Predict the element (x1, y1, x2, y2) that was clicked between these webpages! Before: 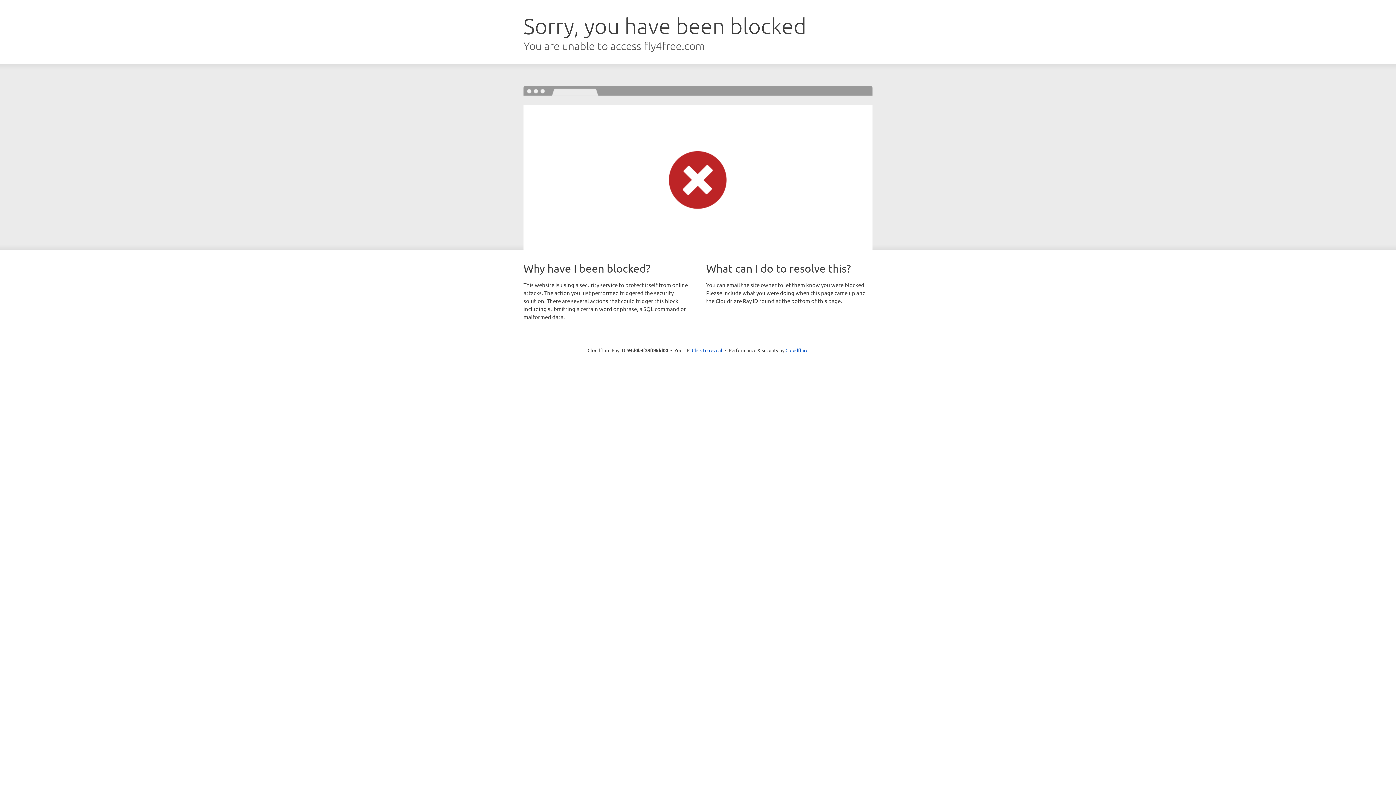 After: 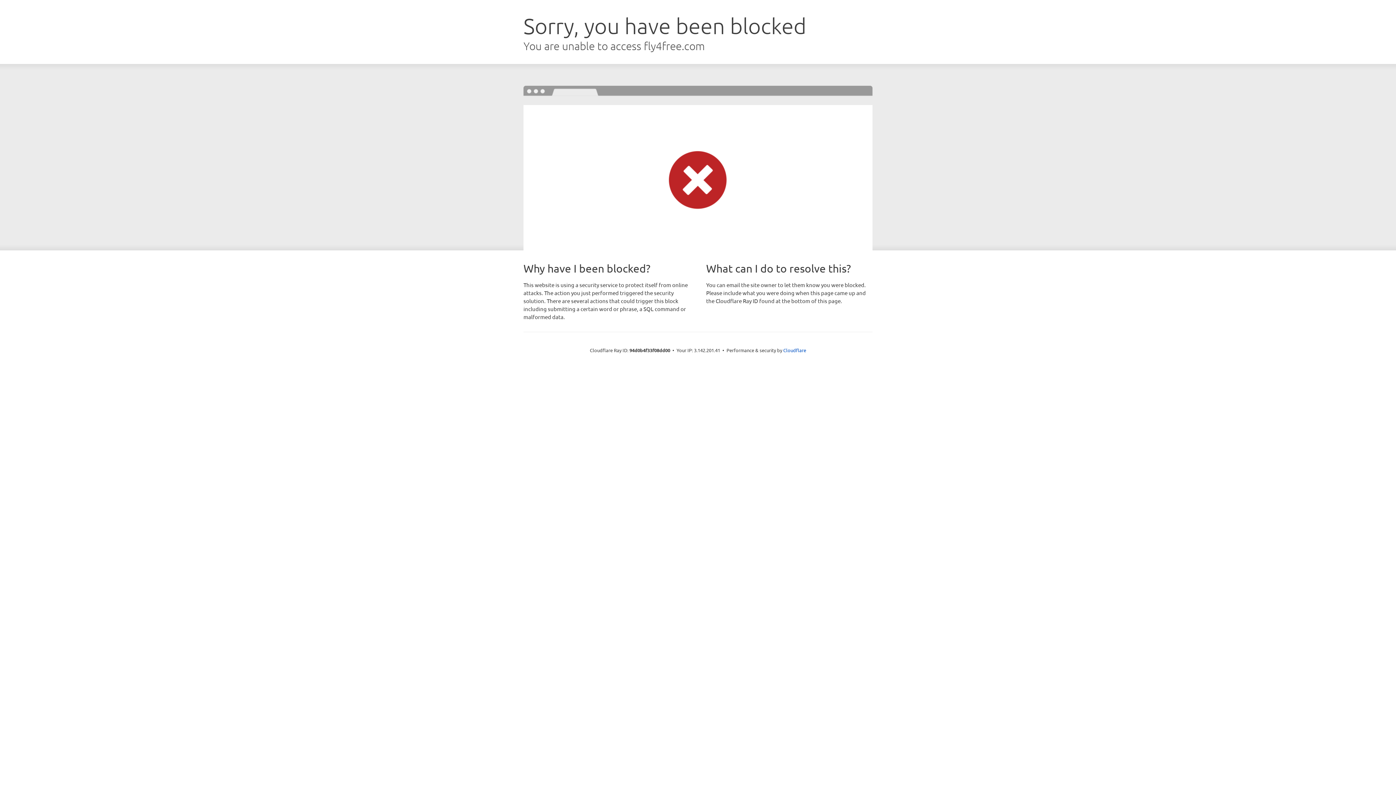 Action: label: Click to reveal bbox: (692, 346, 722, 353)